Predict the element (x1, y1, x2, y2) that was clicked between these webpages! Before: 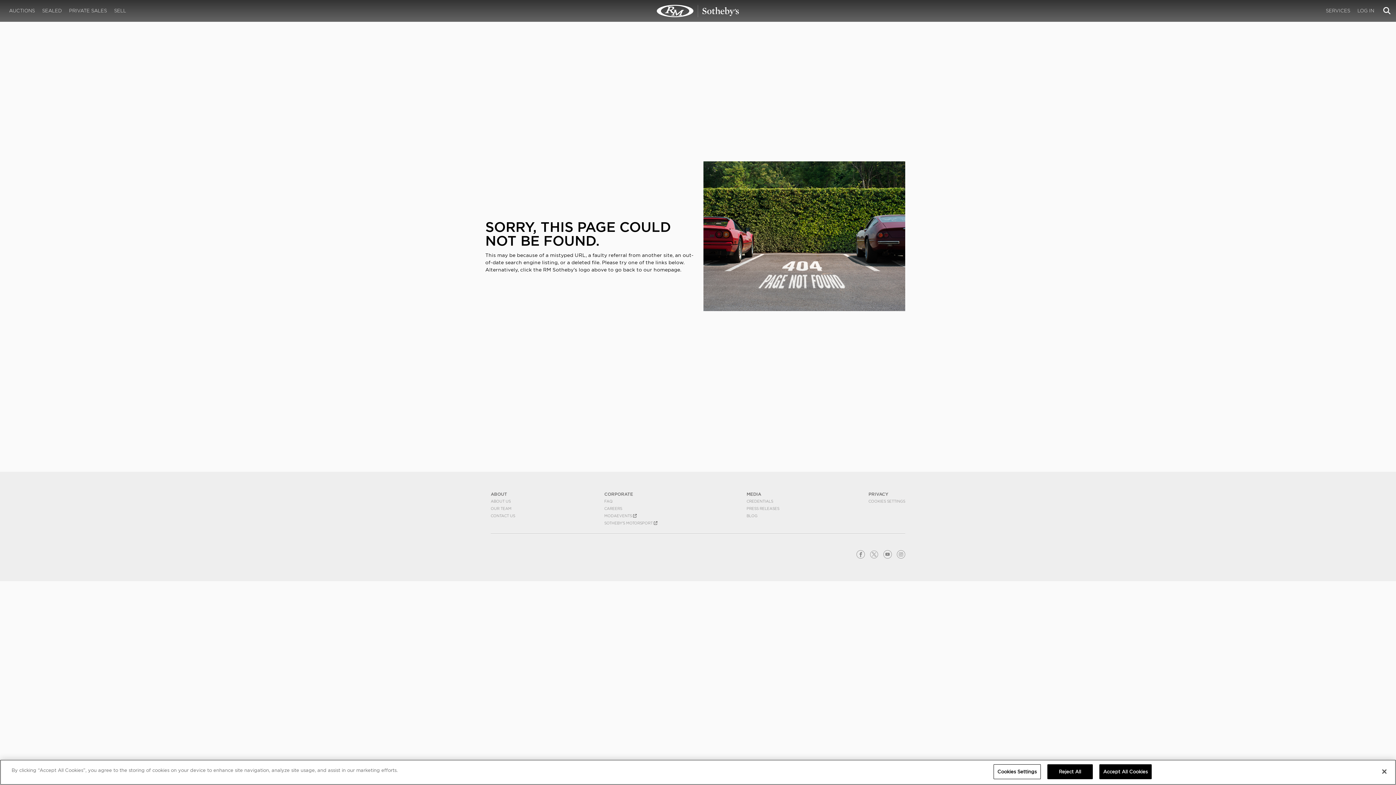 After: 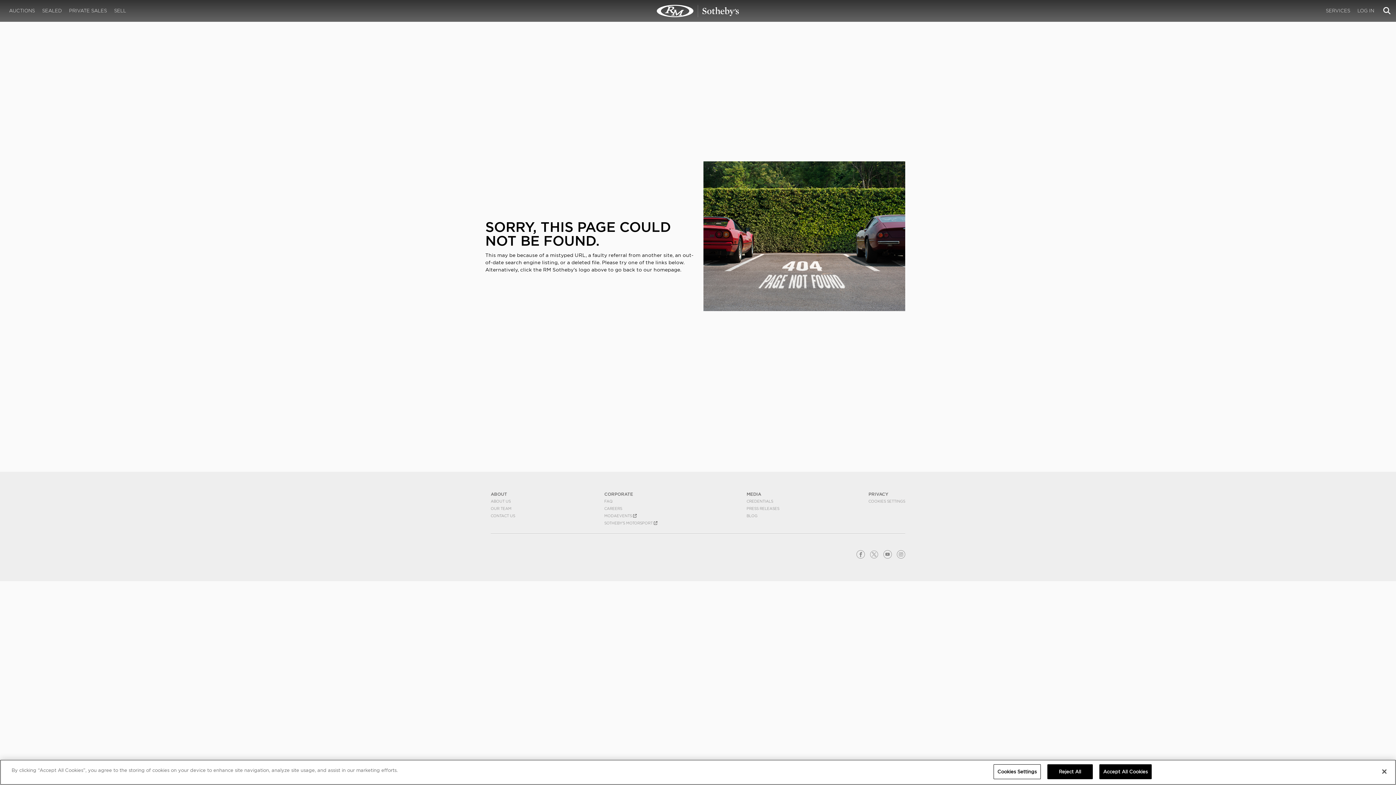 Action: bbox: (868, 499, 905, 503) label: COOKIES SETTINGS